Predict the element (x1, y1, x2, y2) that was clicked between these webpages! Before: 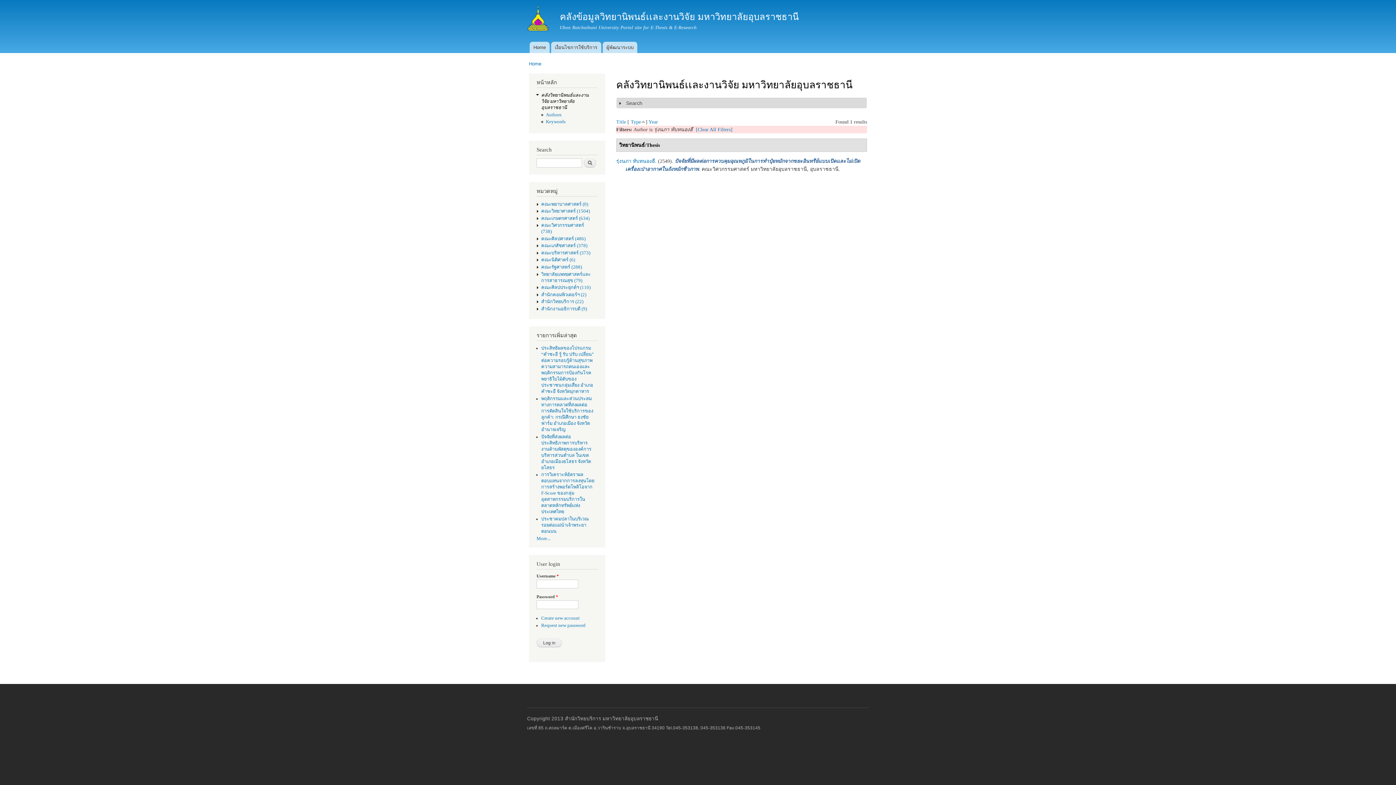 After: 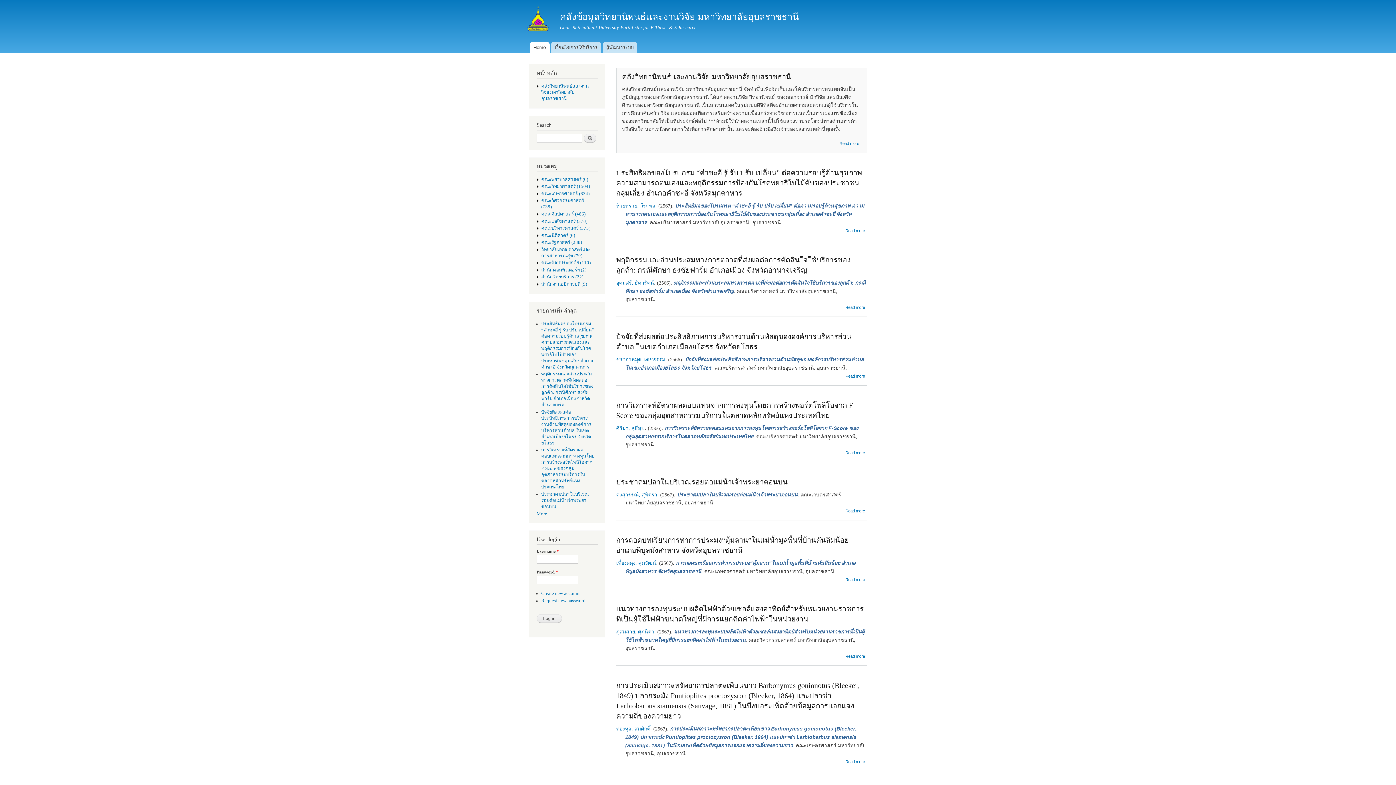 Action: bbox: (529, 61, 541, 66) label: Home